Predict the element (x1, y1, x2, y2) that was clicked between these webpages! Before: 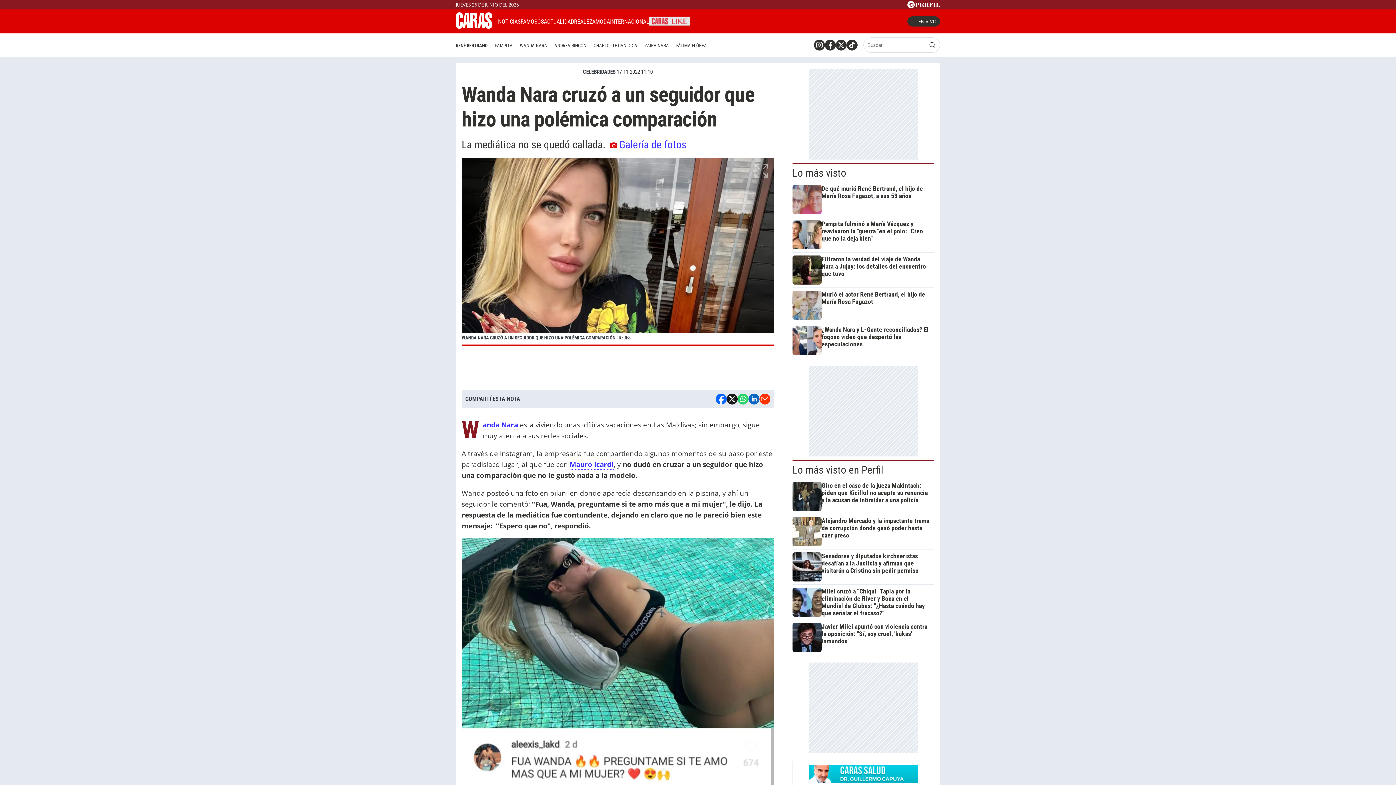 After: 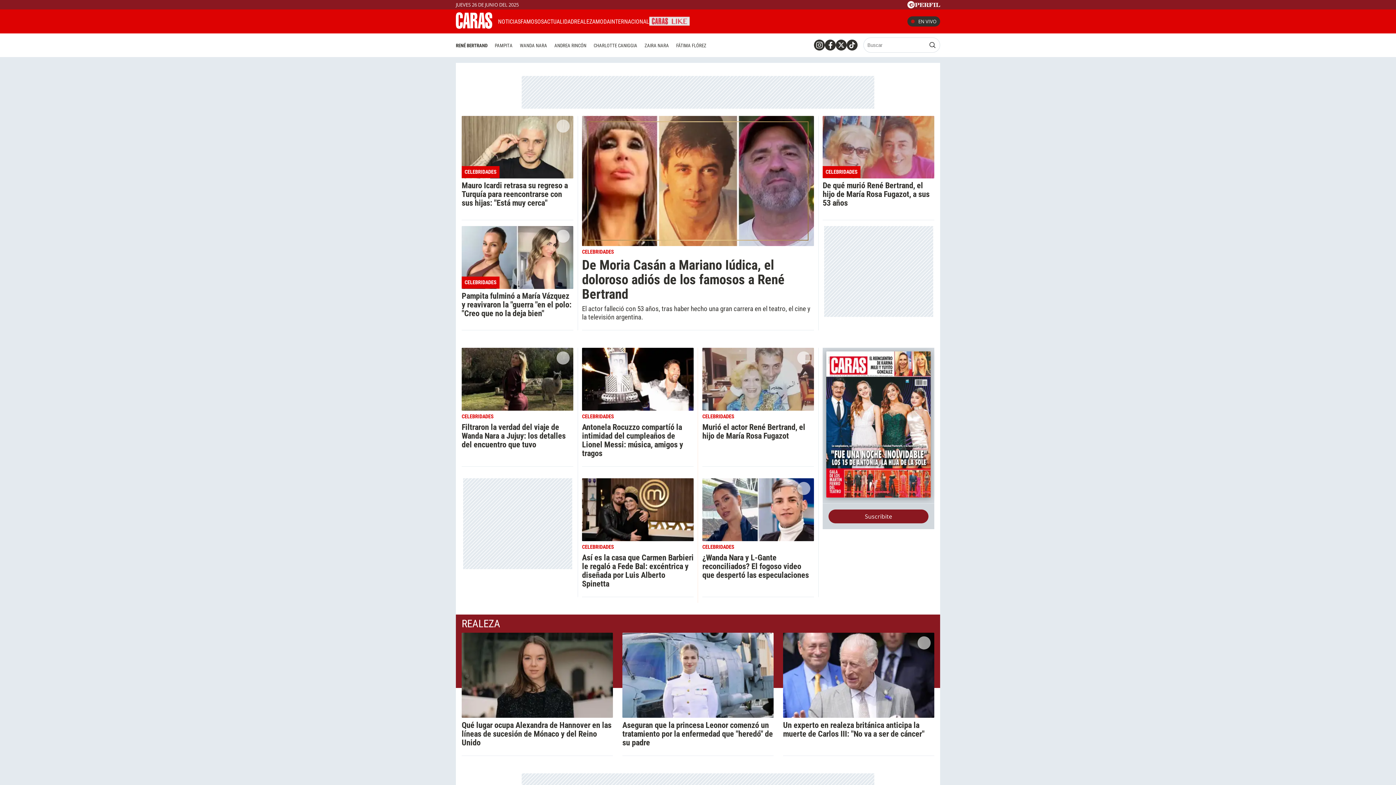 Action: bbox: (456, 22, 492, 30)